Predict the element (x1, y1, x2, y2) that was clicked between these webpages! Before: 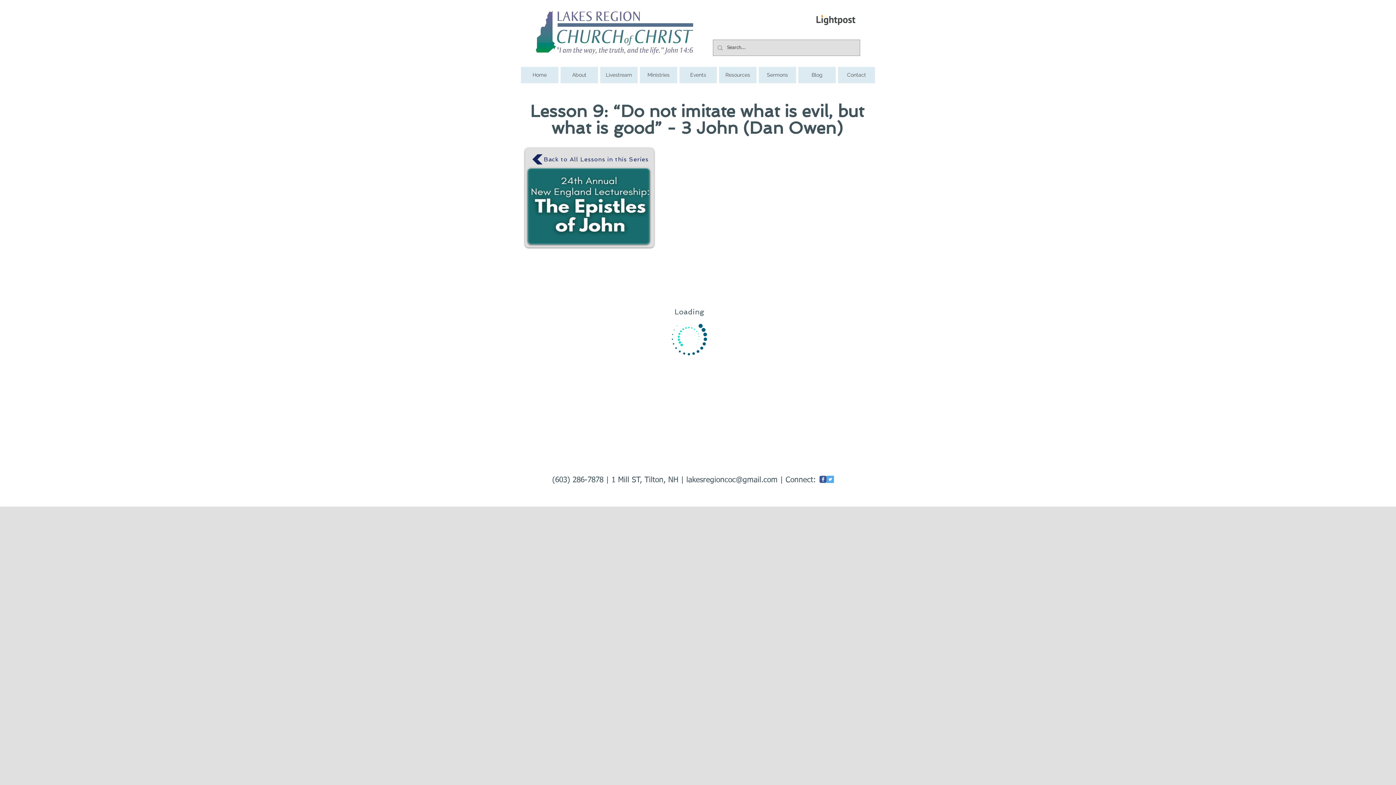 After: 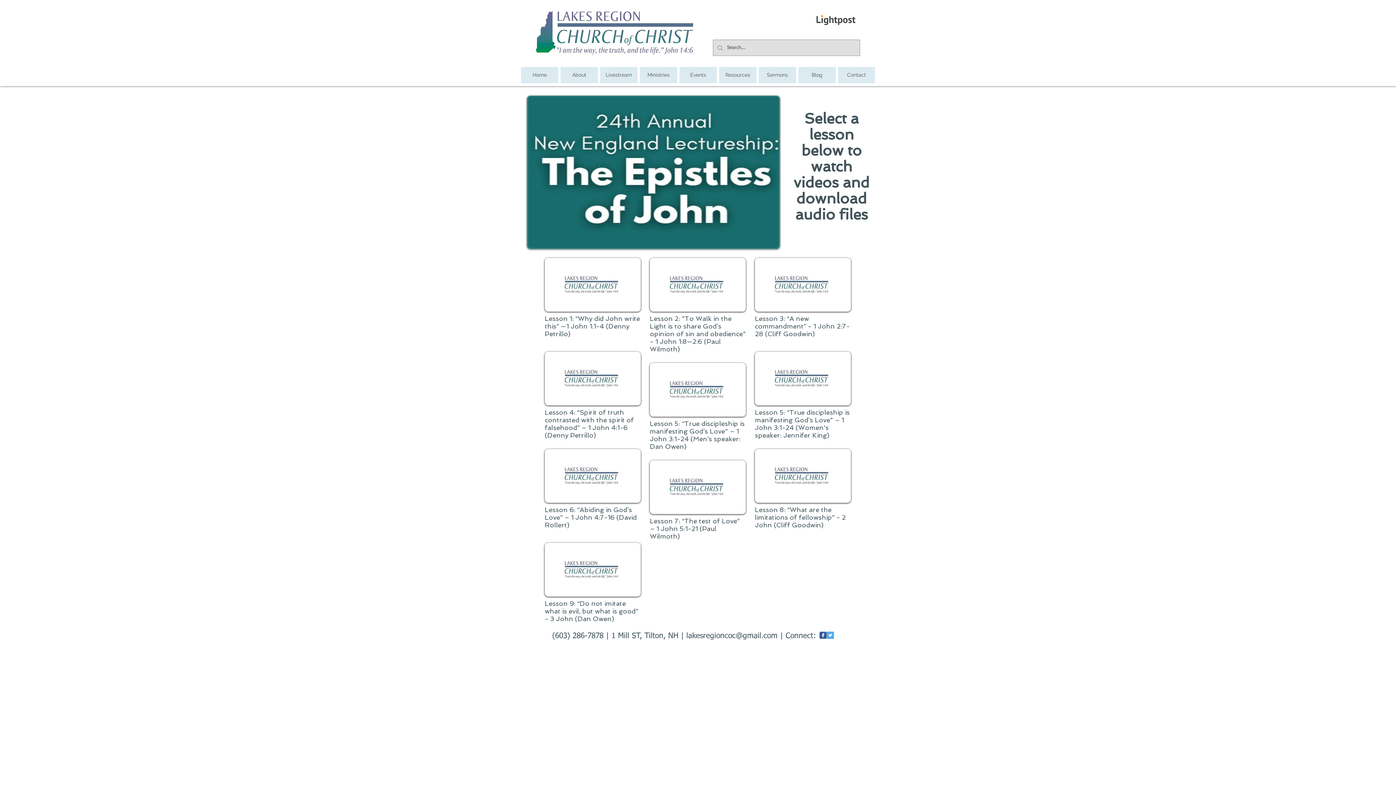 Action: bbox: (527, 168, 650, 244)